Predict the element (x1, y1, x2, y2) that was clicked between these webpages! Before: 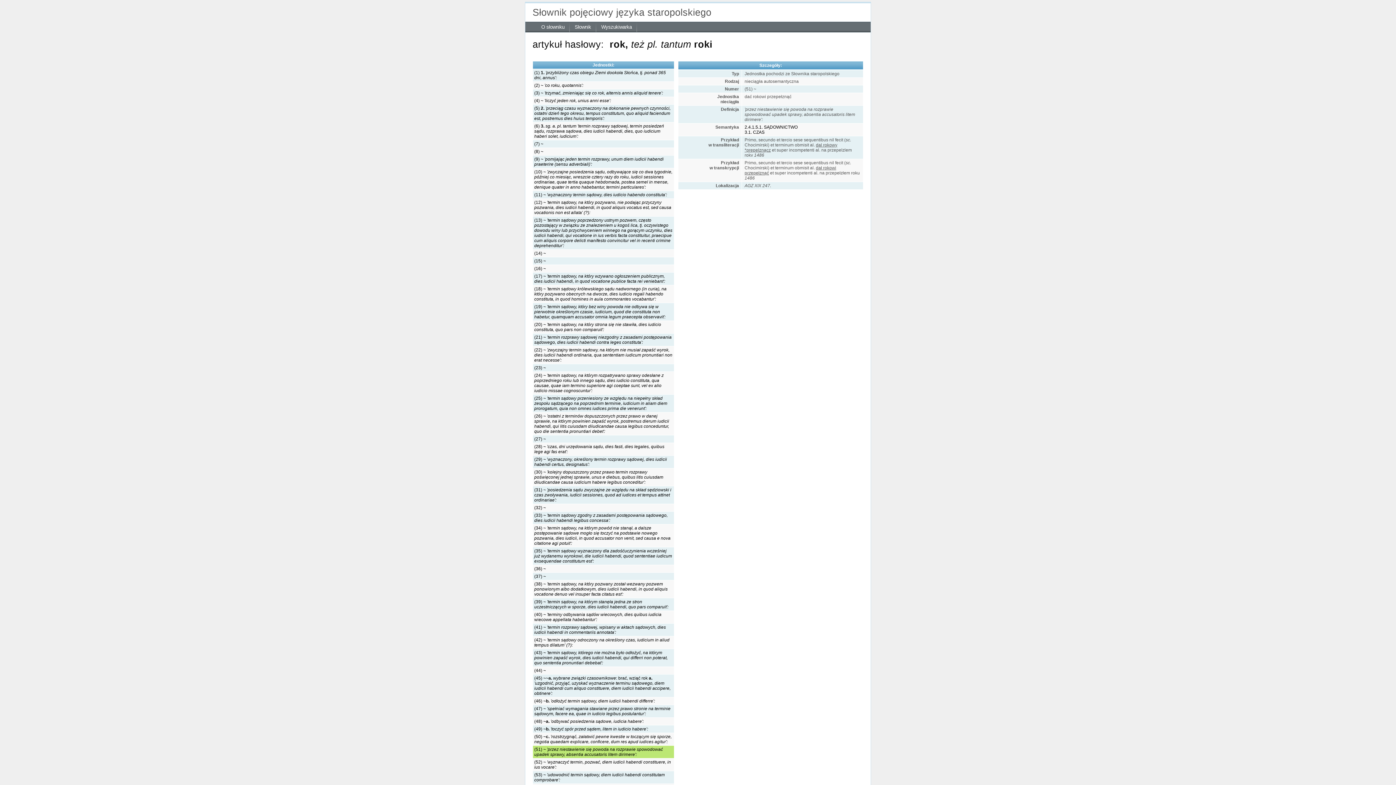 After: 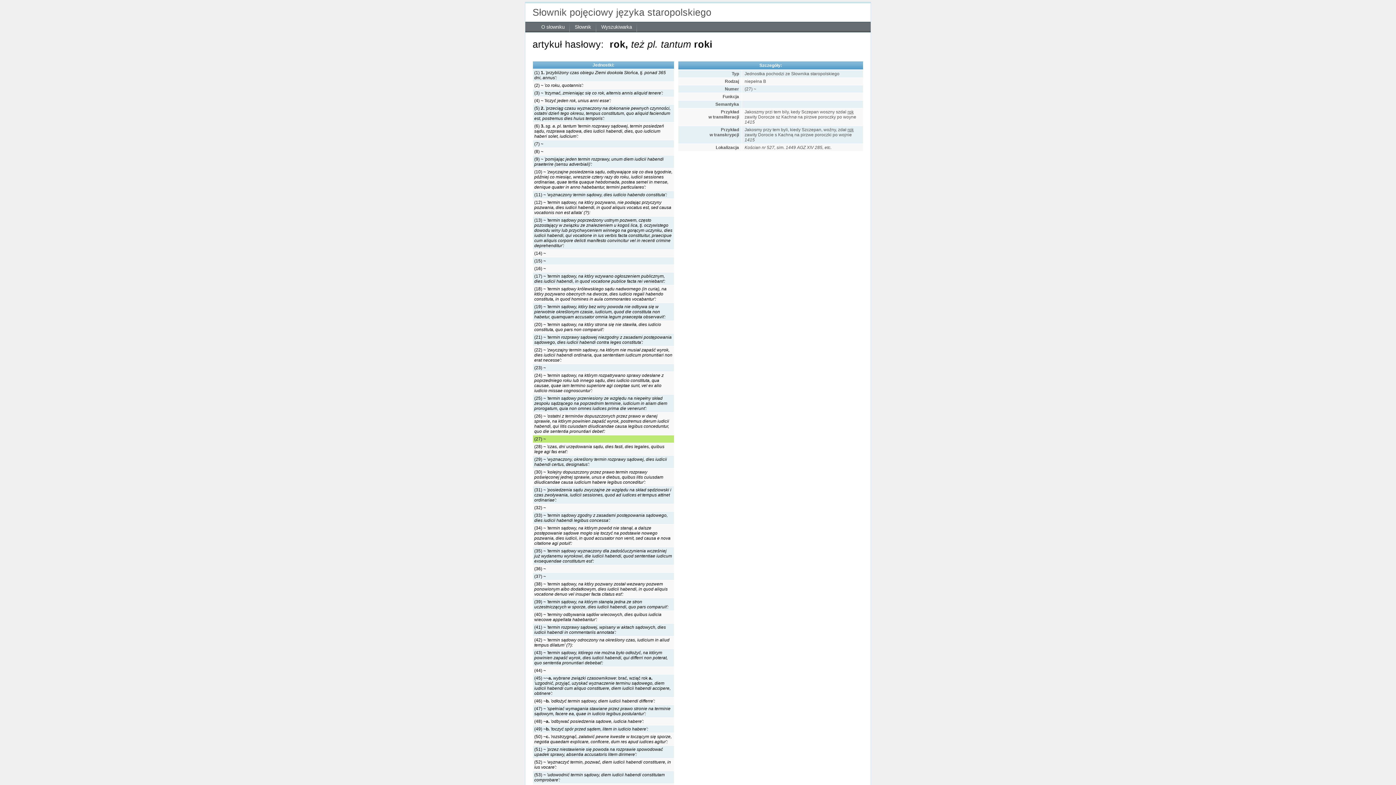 Action: bbox: (534, 436, 546, 441) label: (27) ~